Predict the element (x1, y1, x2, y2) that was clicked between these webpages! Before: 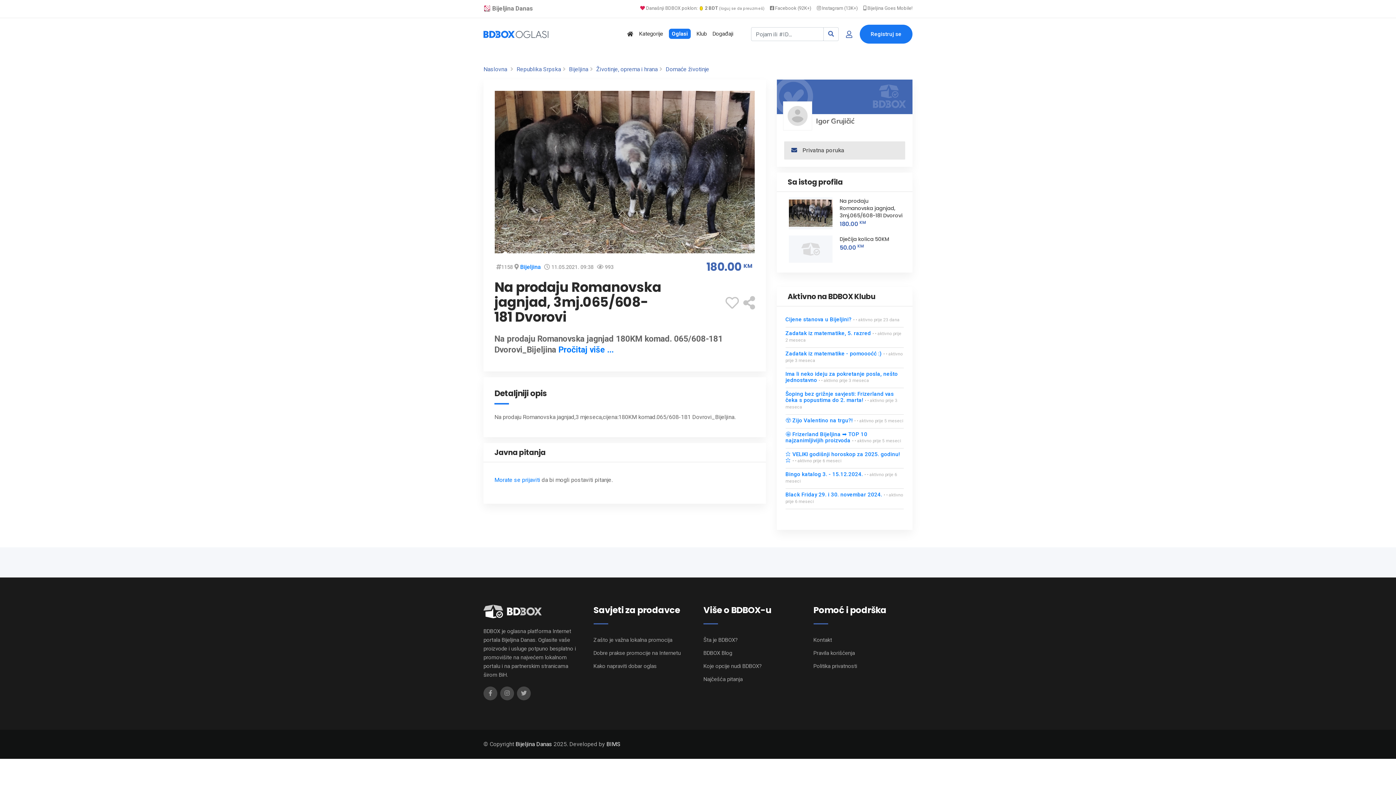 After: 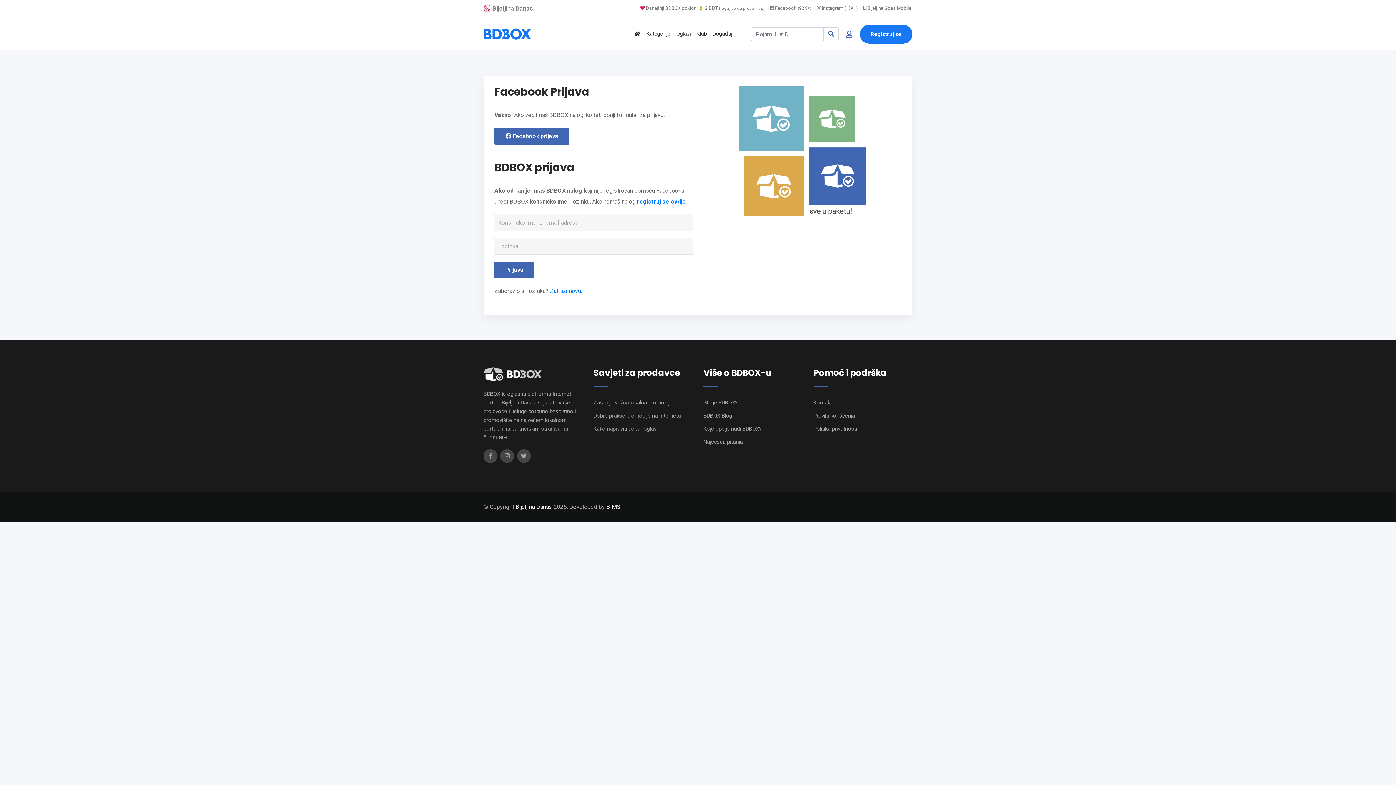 Action: label: Morate se prijaviti bbox: (494, 476, 540, 483)